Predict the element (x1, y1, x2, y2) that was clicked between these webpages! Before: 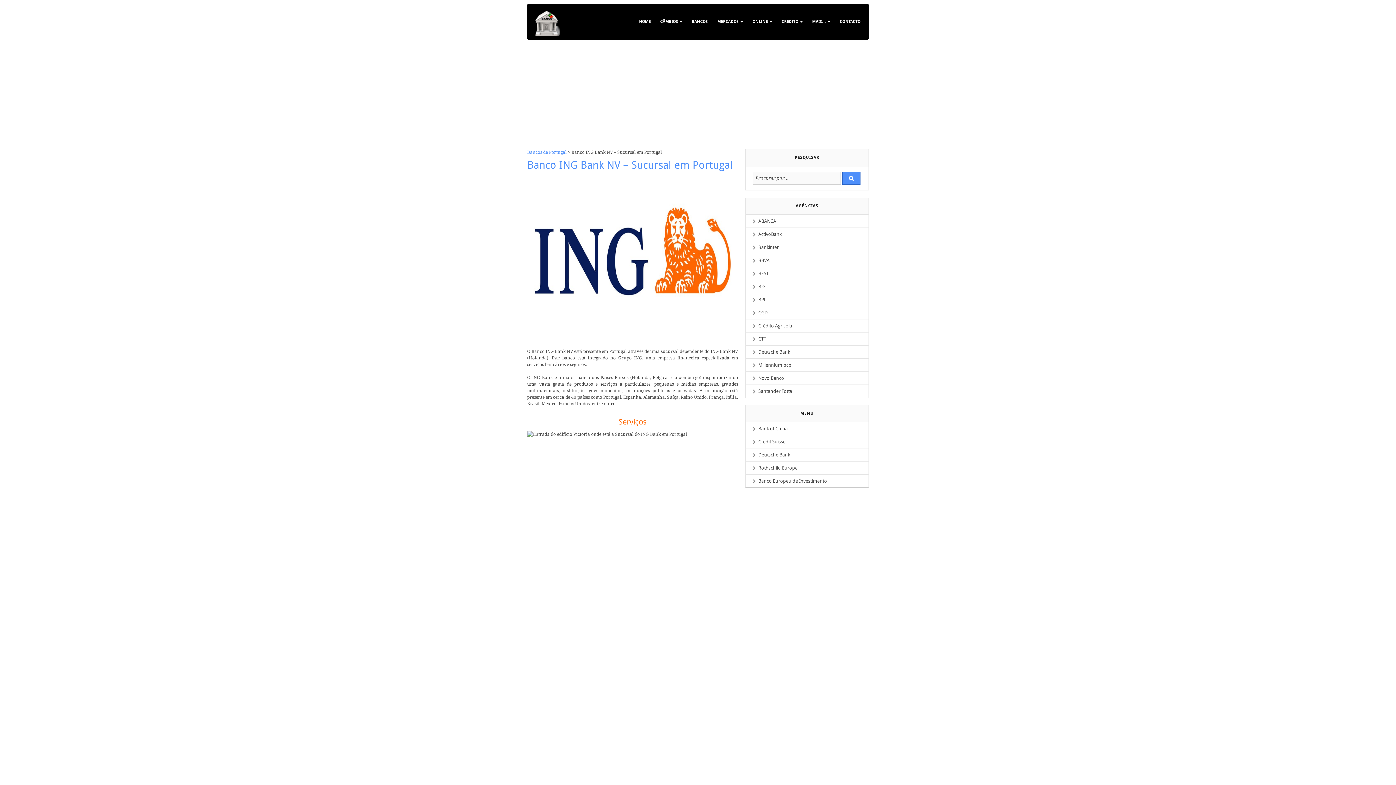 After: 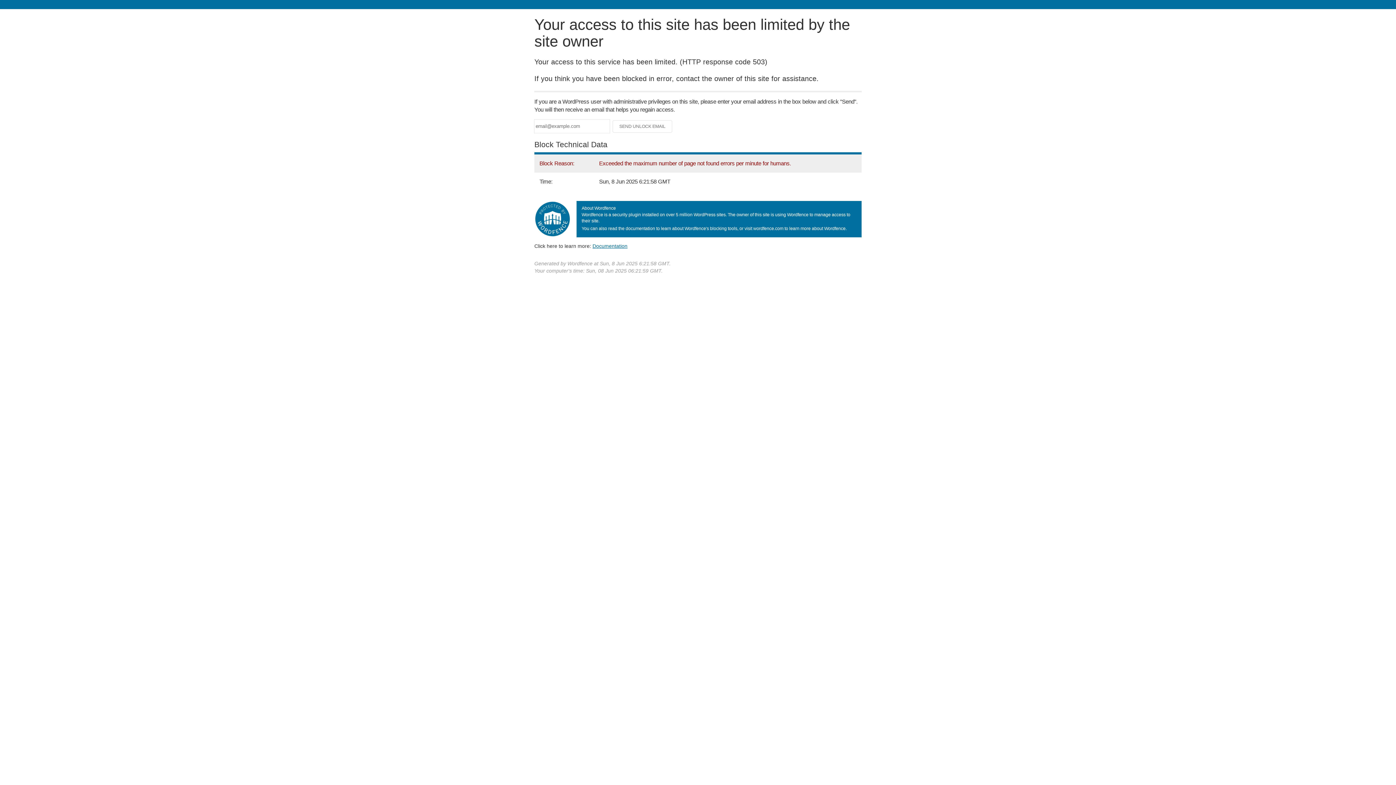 Action: label: Bankinter bbox: (745, 241, 868, 253)